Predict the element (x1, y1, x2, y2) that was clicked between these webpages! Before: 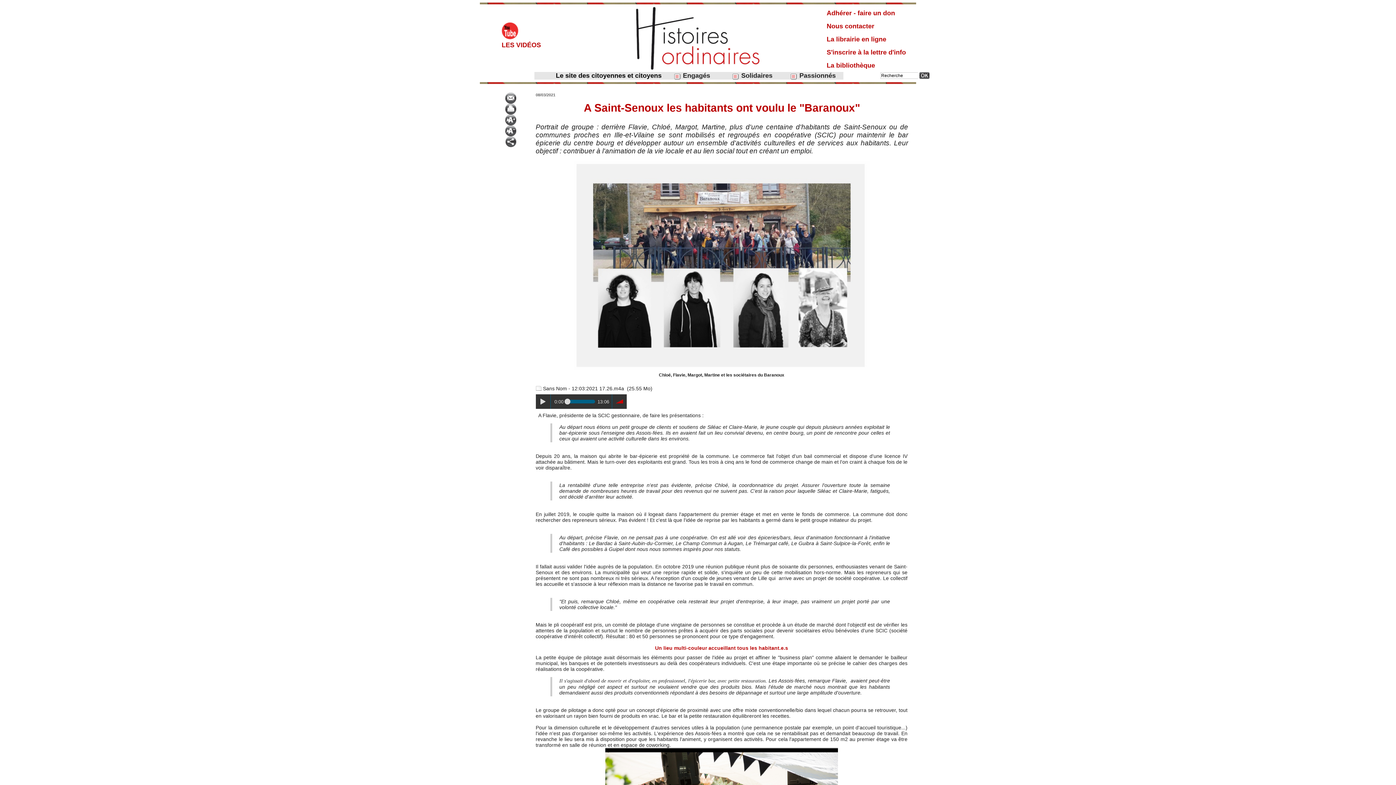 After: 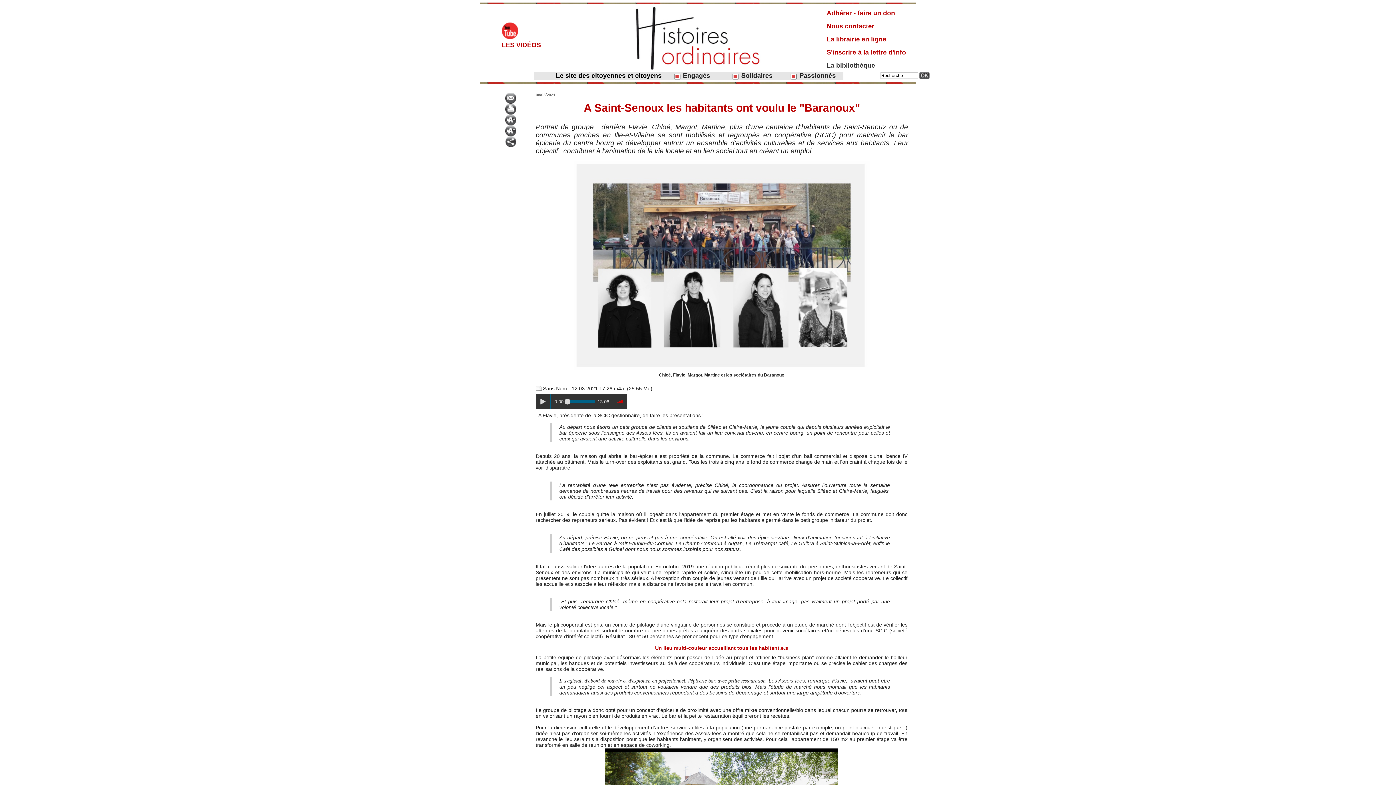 Action: bbox: (826, 61, 876, 69) label: La bibliothèque